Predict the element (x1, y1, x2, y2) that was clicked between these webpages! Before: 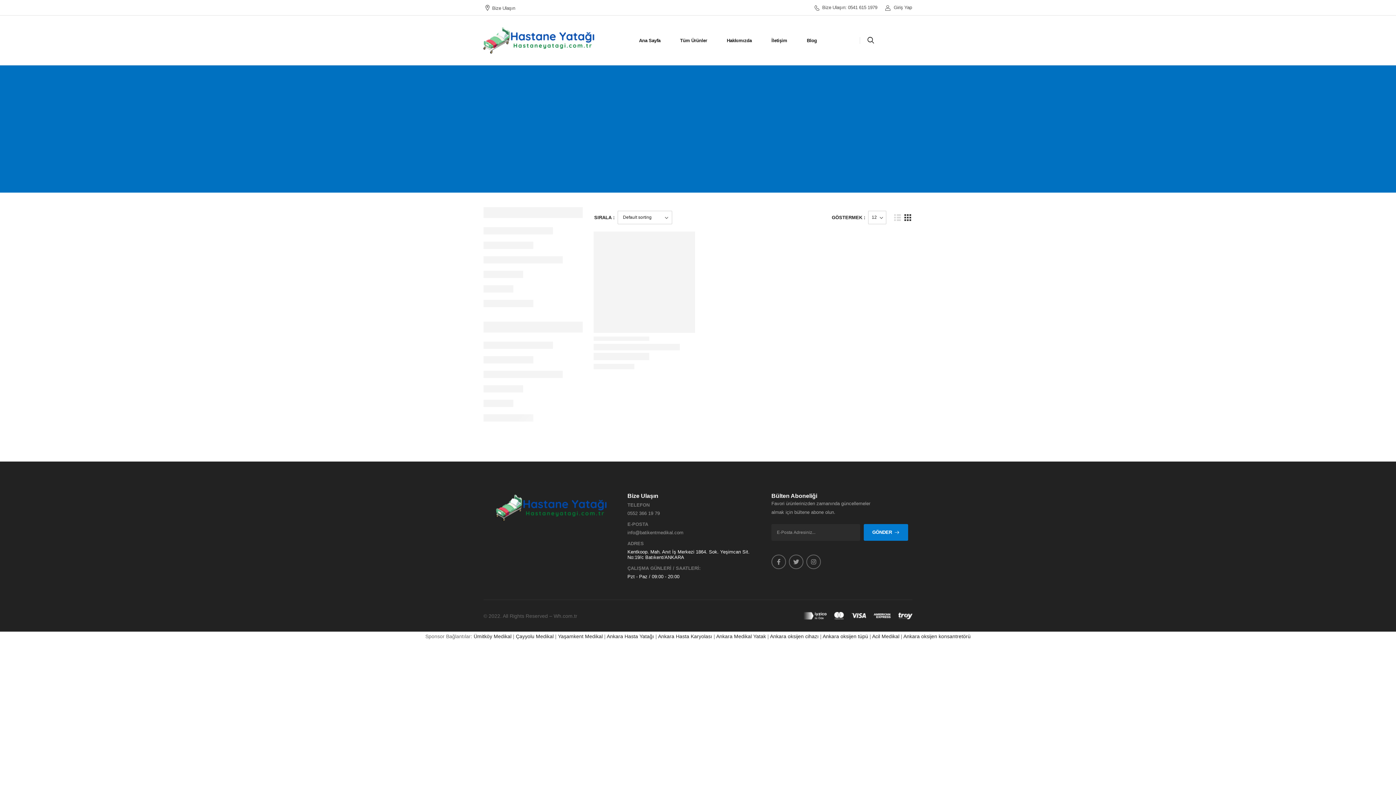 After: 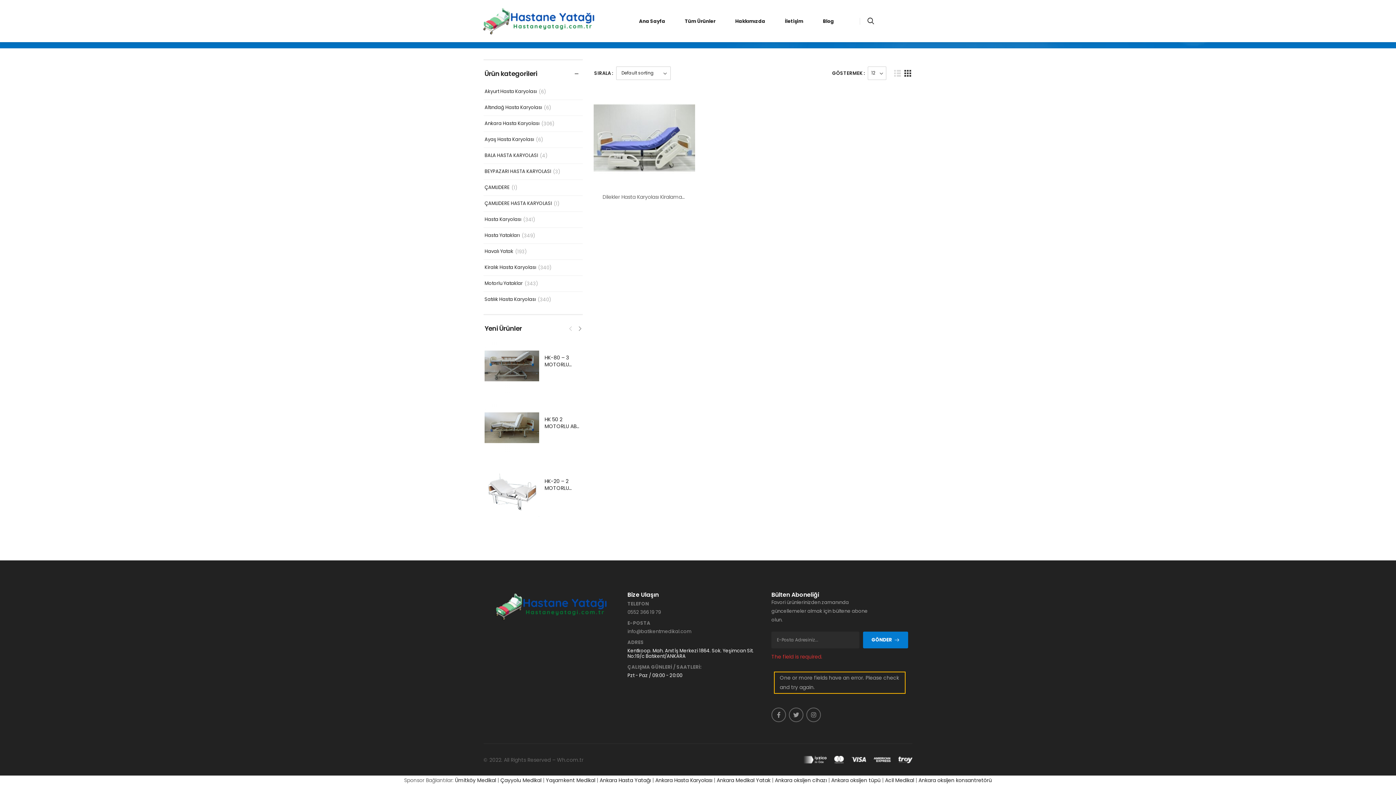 Action: bbox: (864, 524, 908, 540) label: GÖNDER